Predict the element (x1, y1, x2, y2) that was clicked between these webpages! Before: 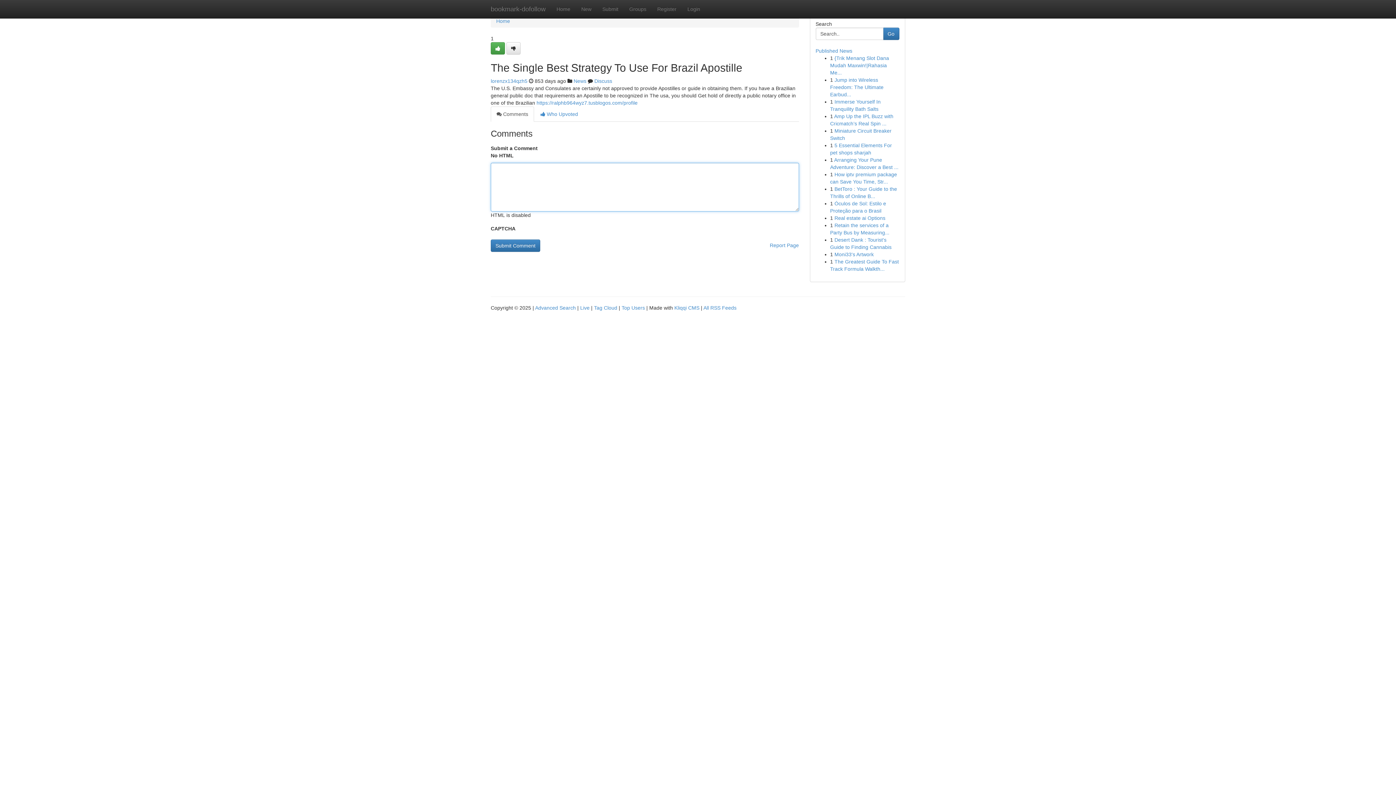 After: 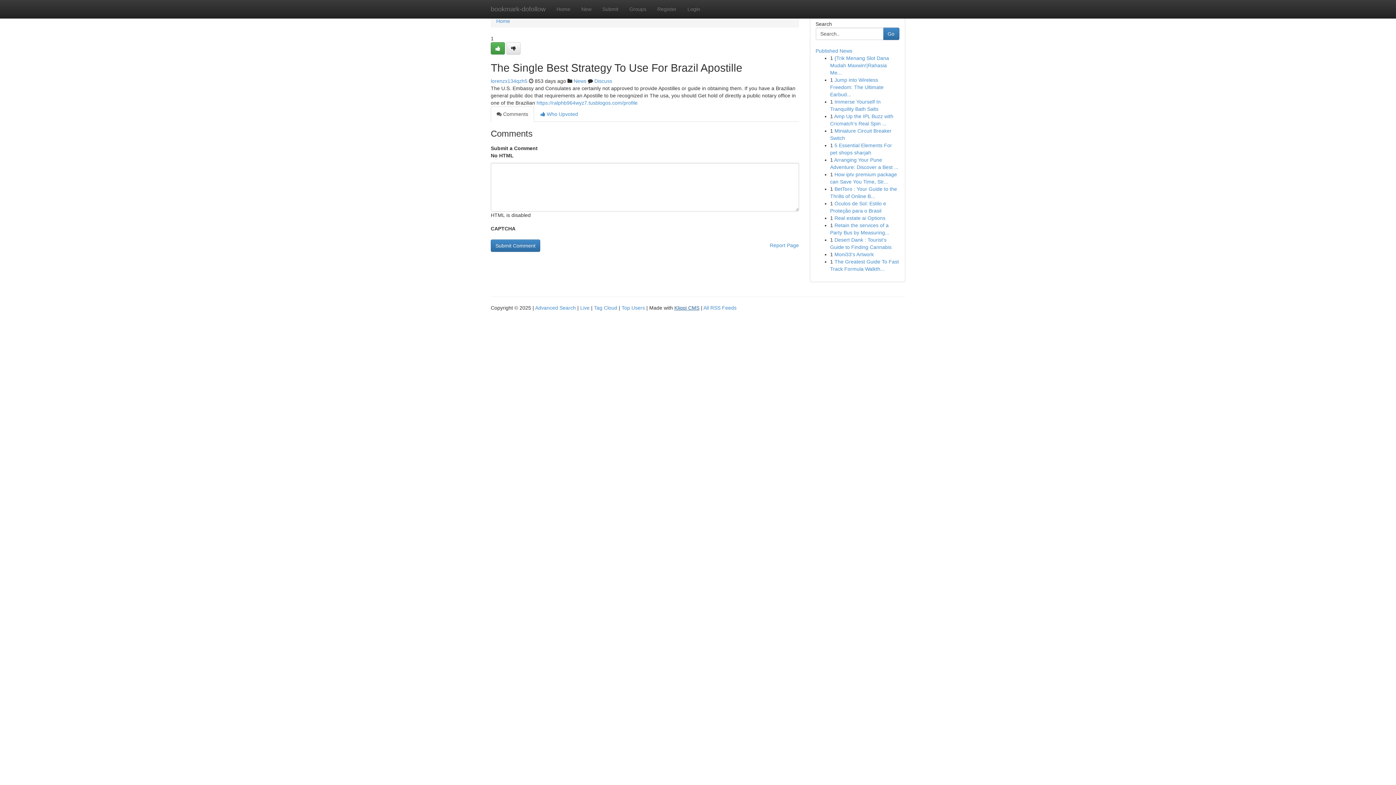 Action: label: Kliqqi CMS bbox: (674, 305, 699, 310)